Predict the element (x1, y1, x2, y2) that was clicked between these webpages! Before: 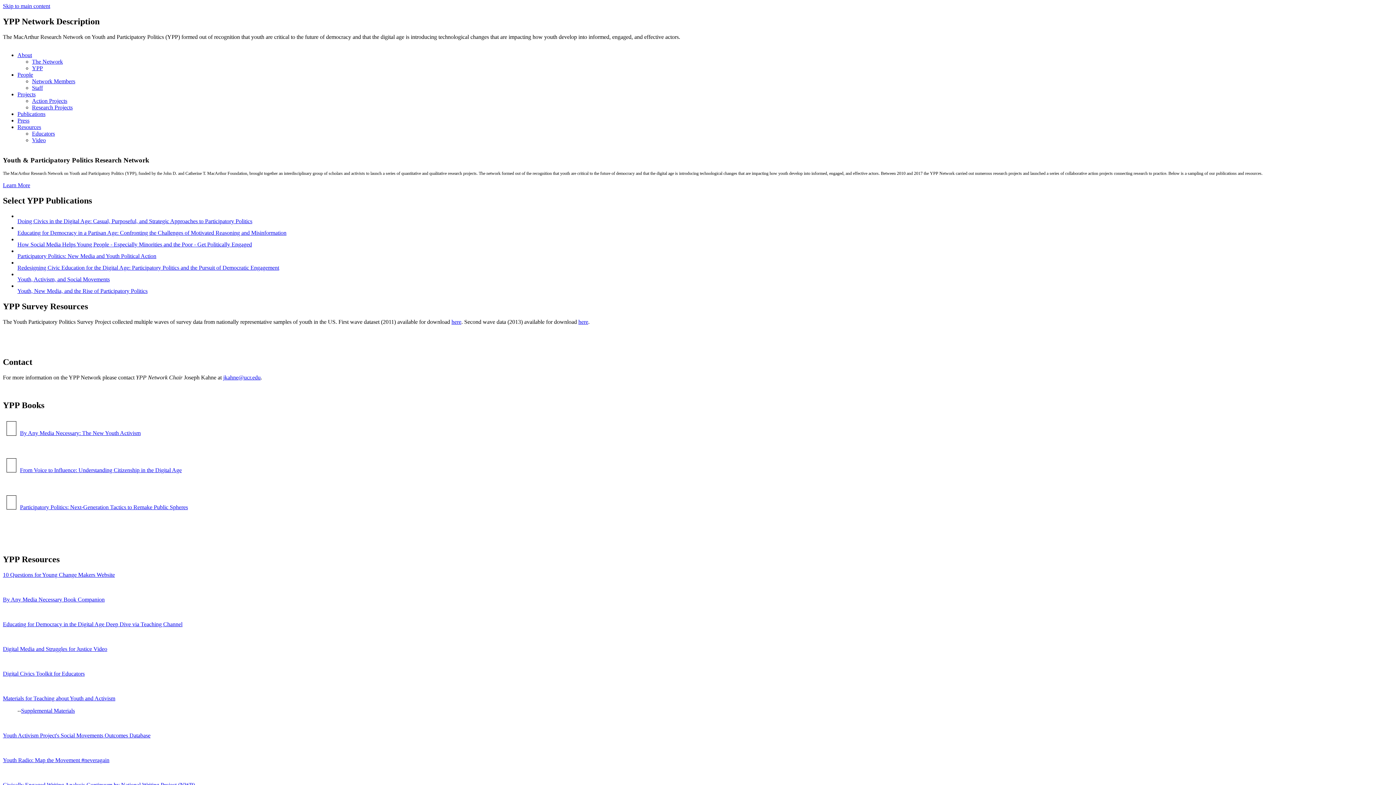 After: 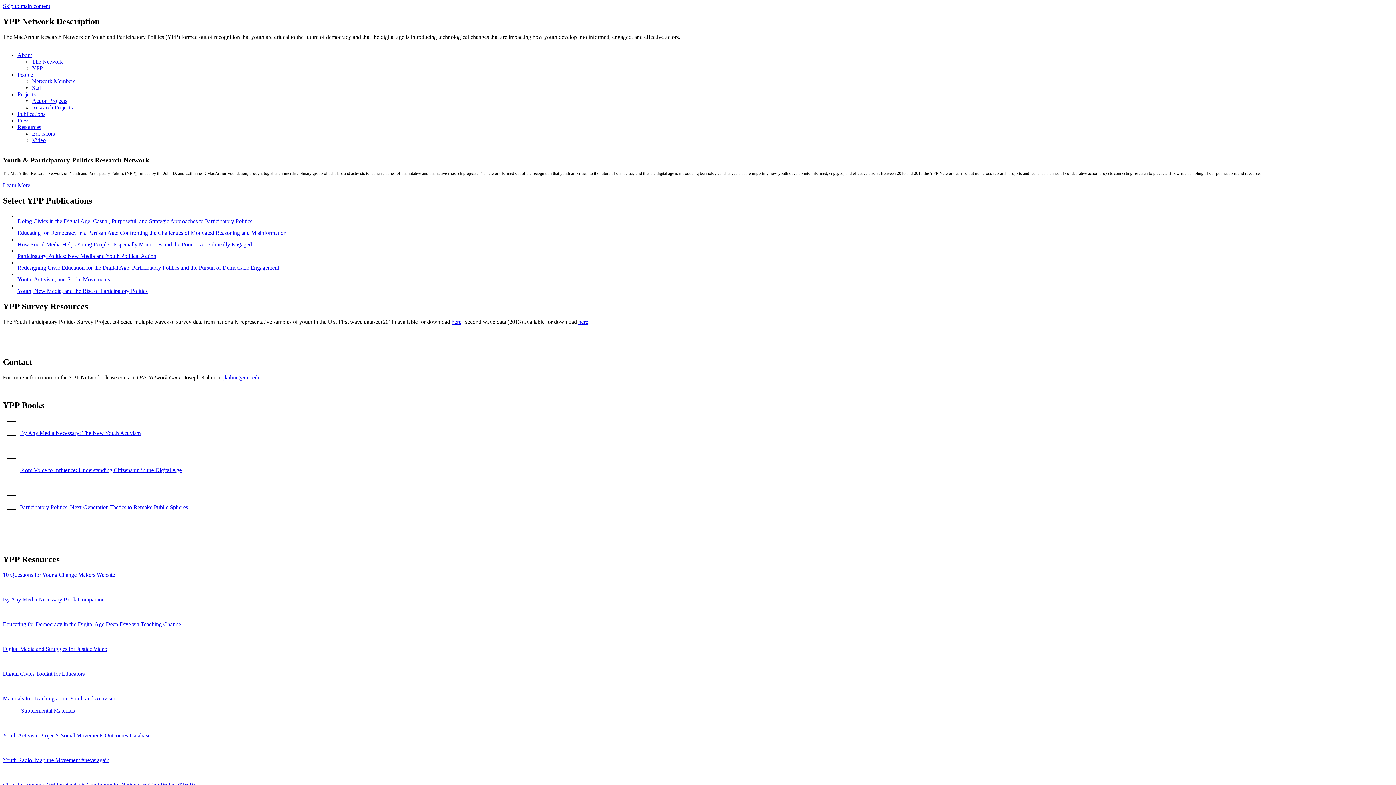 Action: label: Supplemental Materials bbox: (21, 708, 74, 714)